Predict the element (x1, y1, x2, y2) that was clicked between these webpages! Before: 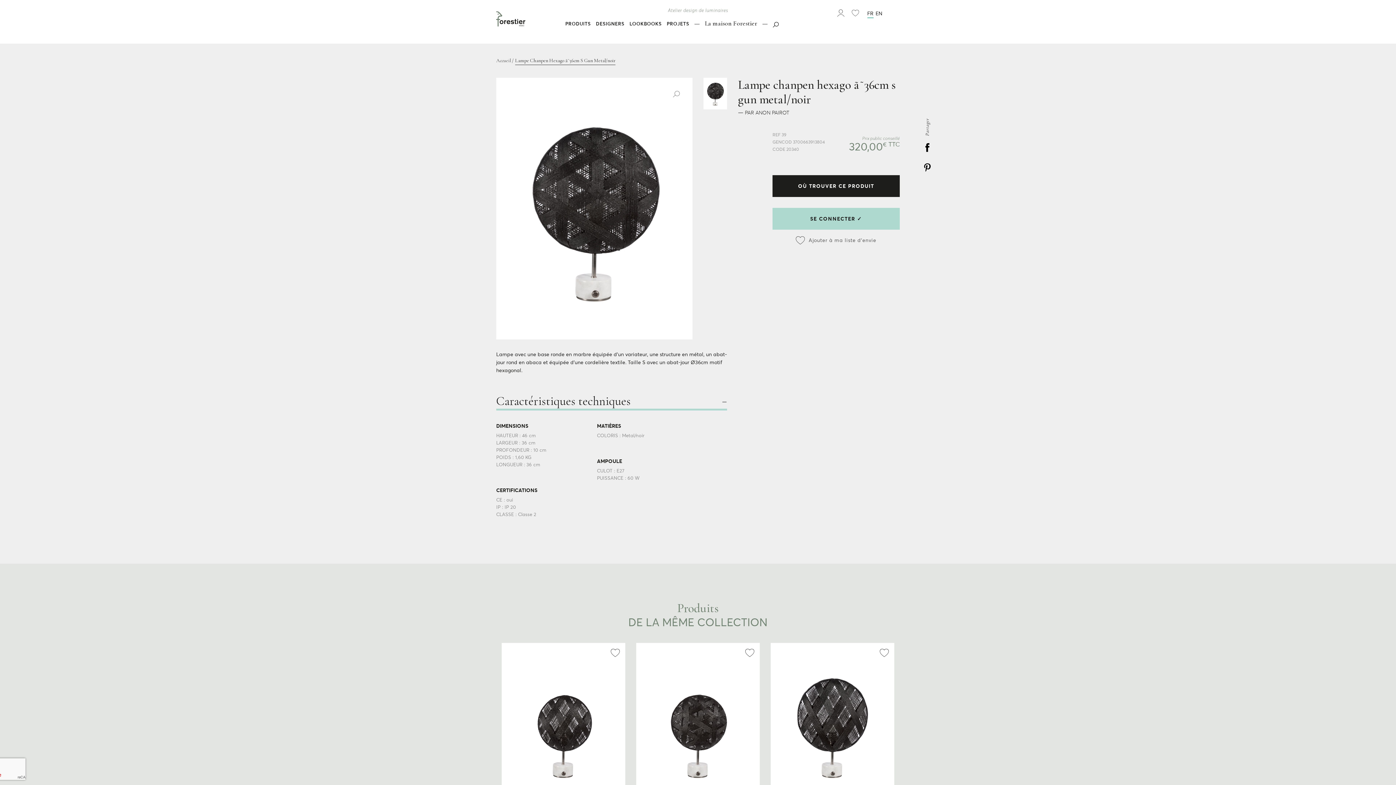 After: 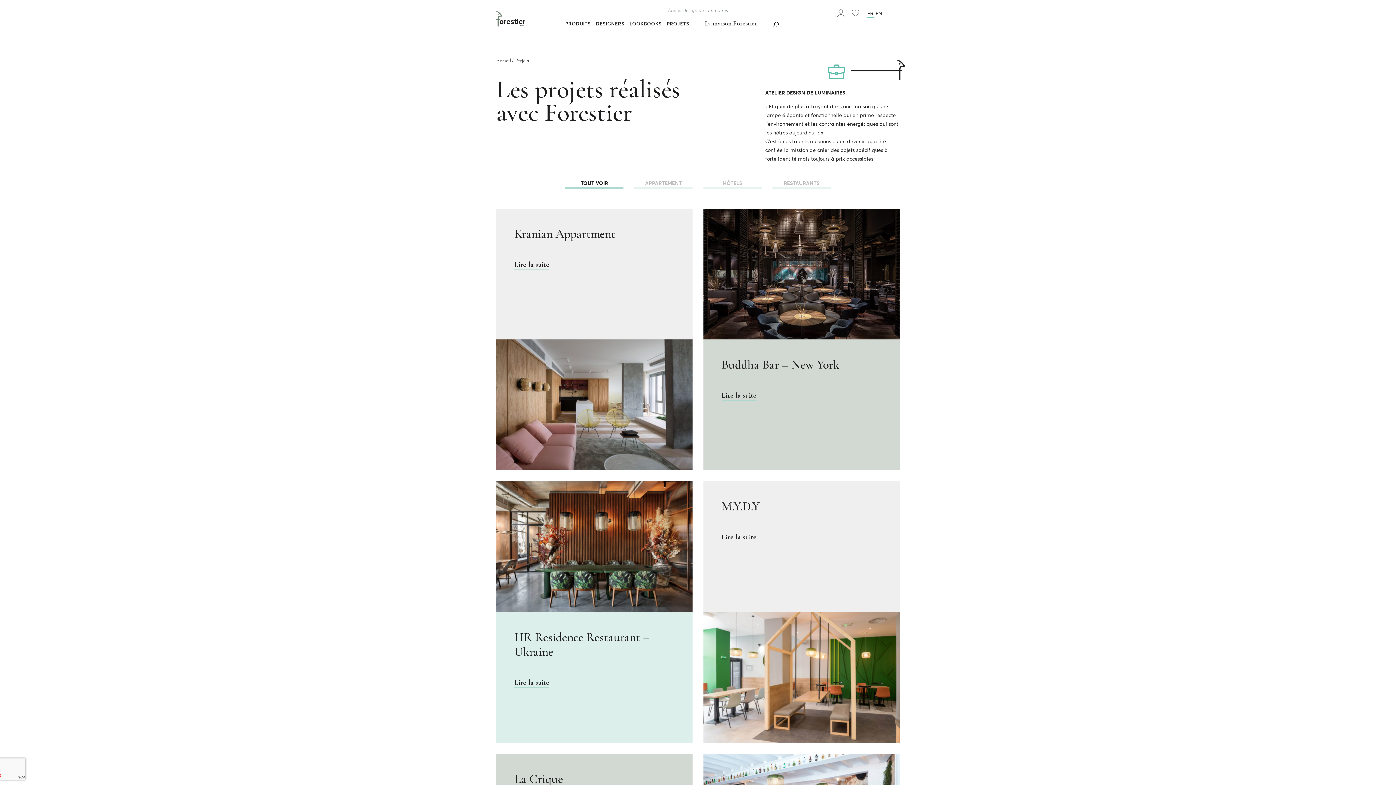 Action: label: PROJETS bbox: (666, 18, 689, 29)